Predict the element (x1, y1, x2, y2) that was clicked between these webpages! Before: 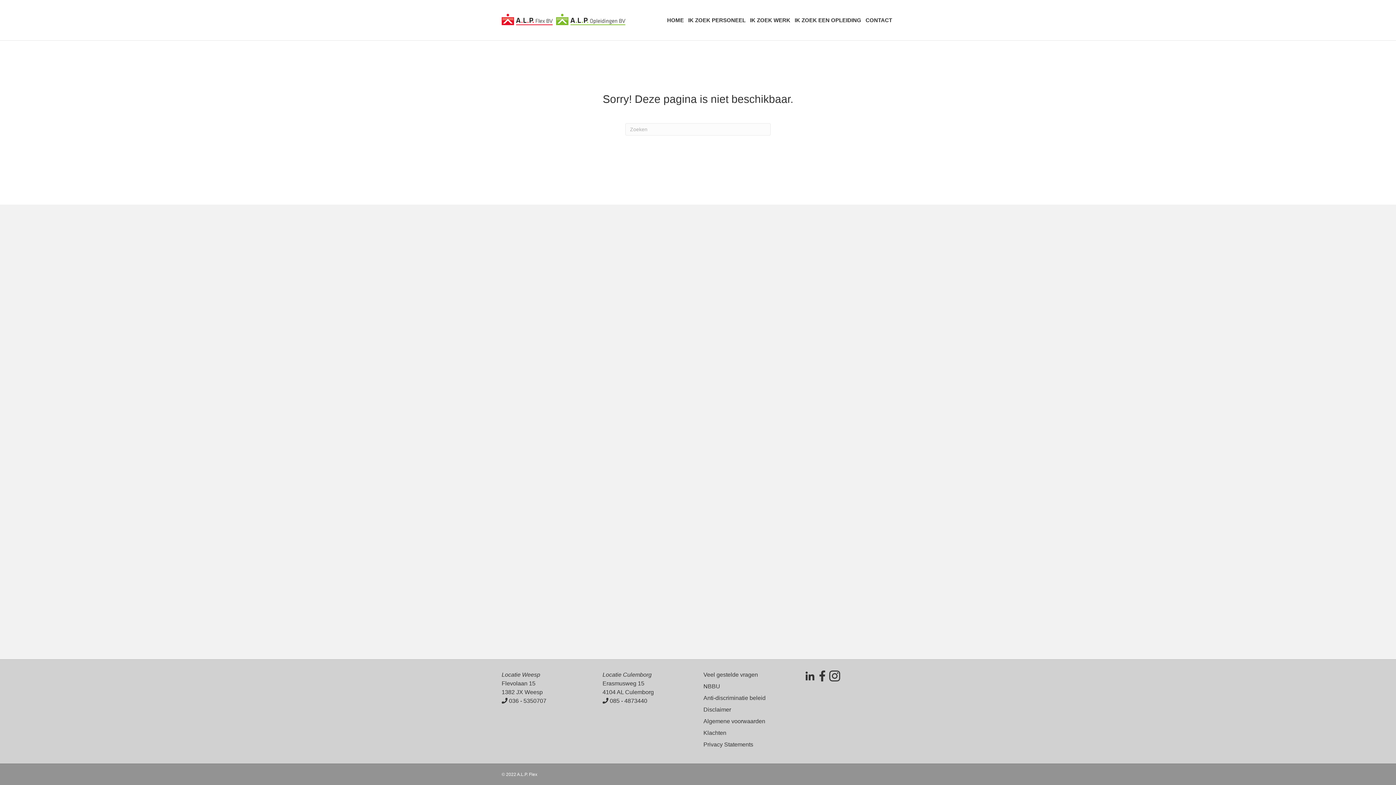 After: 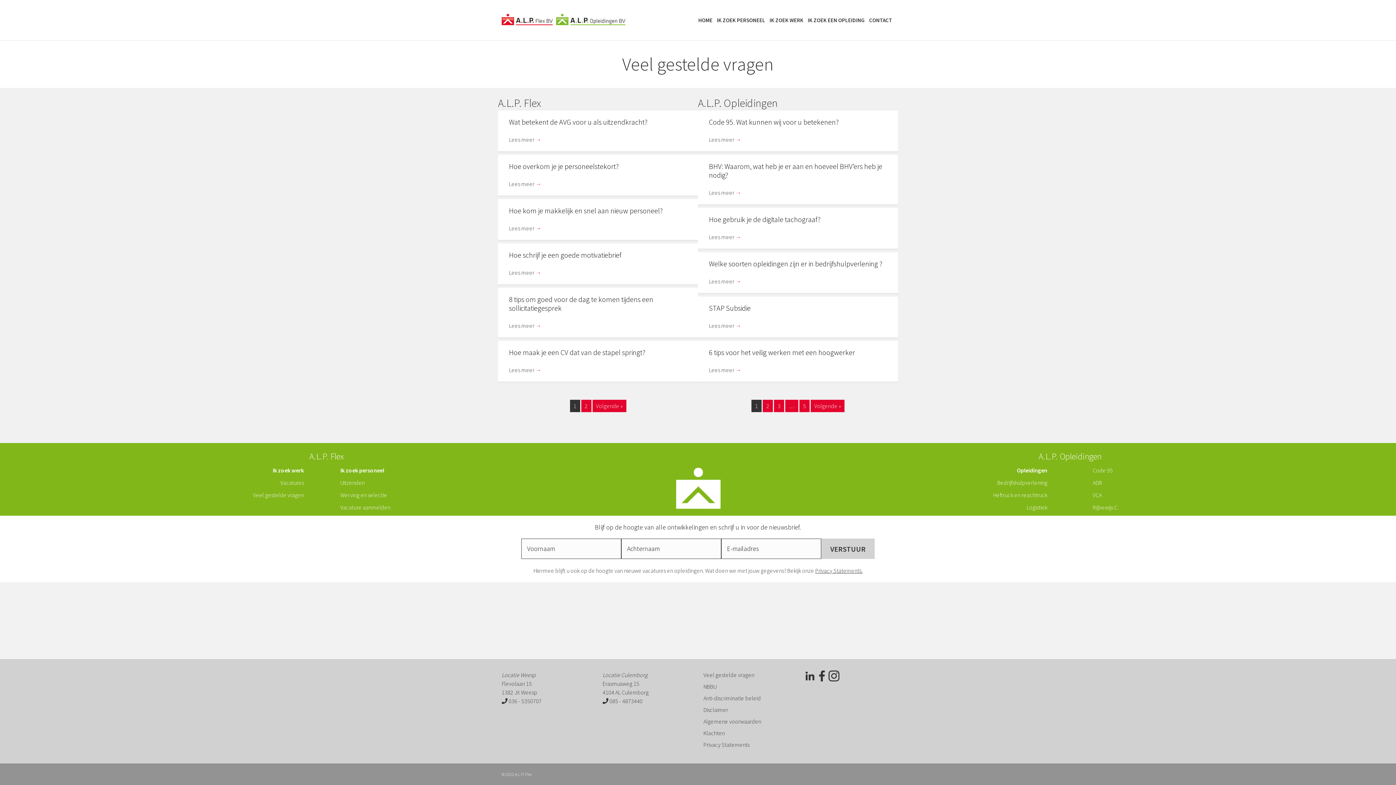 Action: bbox: (703, 672, 758, 678) label: Veel gestelde vragen